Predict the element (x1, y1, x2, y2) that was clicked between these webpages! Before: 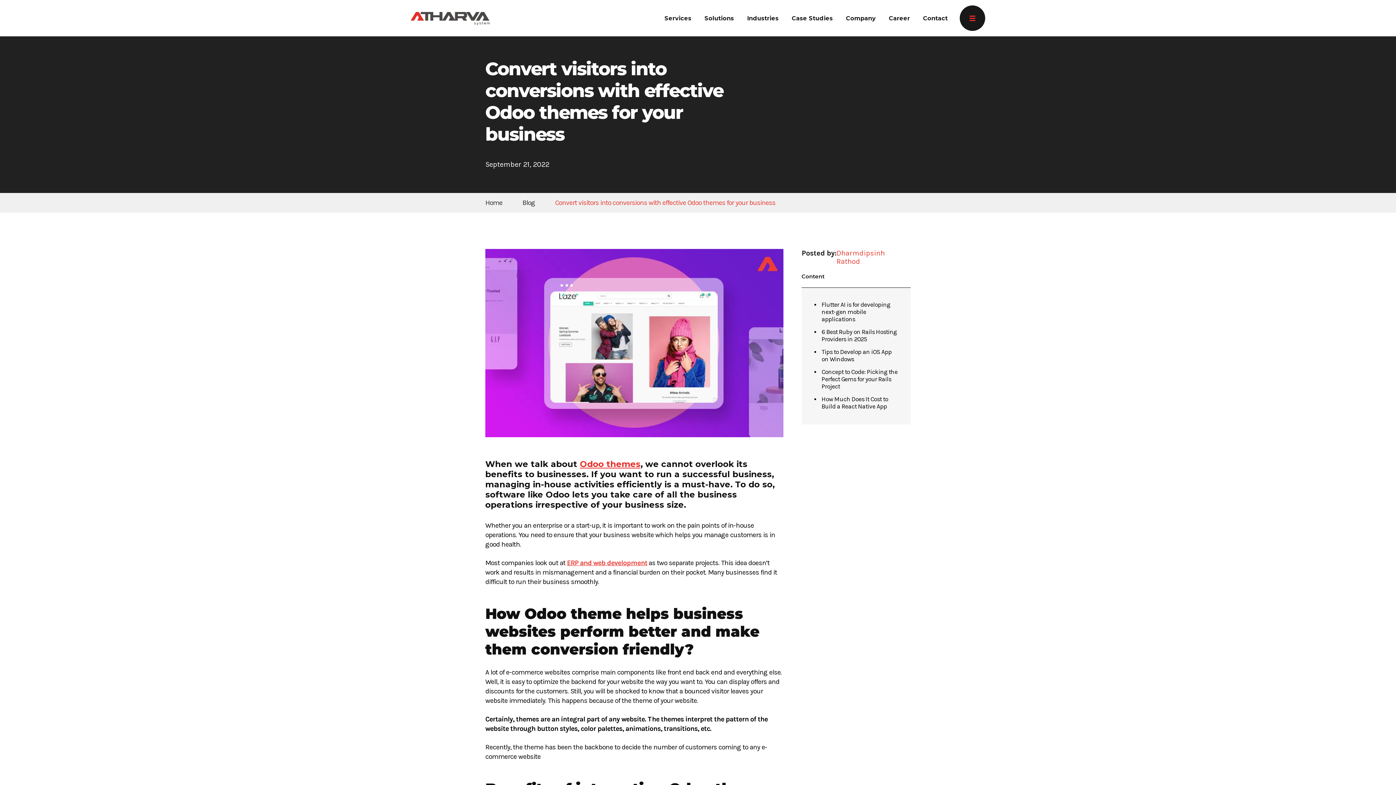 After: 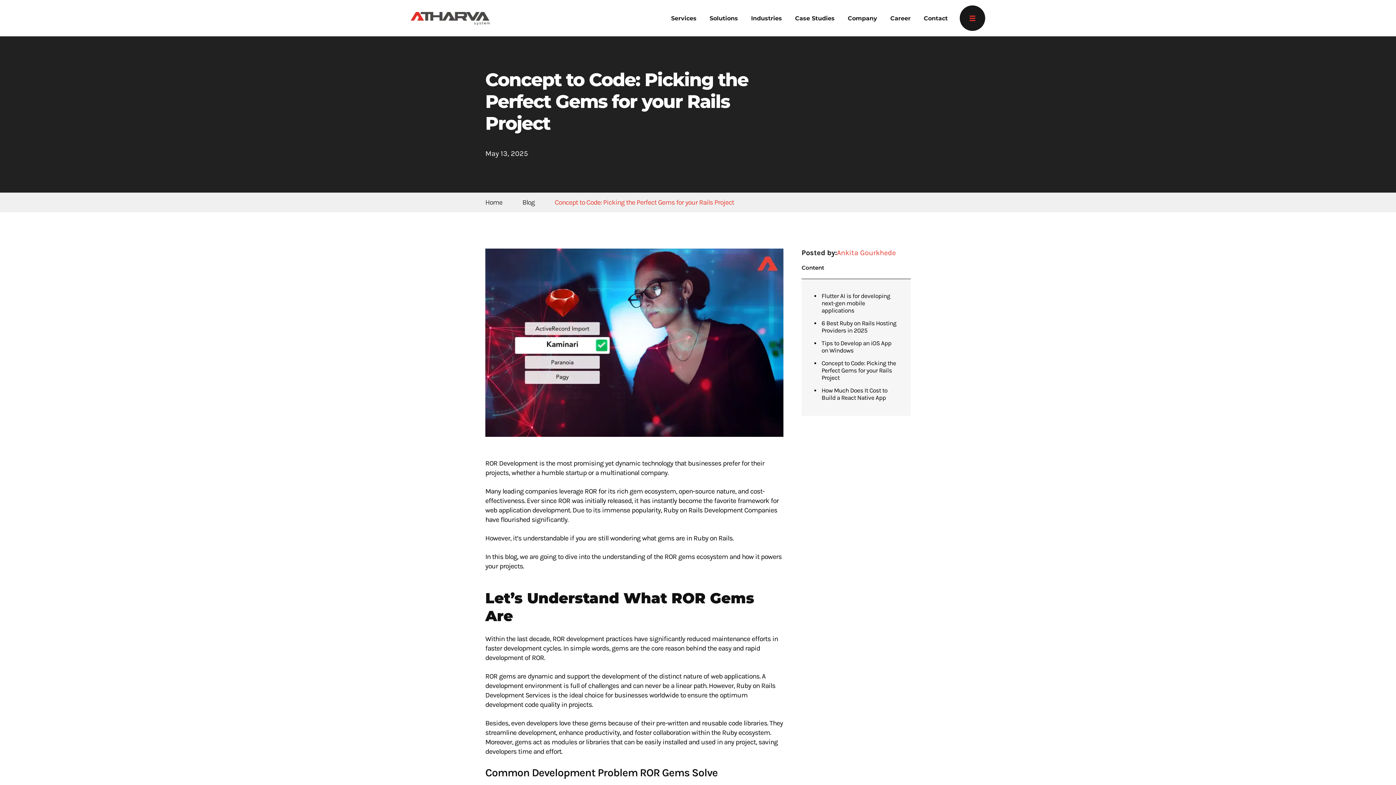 Action: label: Concept to Code: Picking the Perfect Gems for your Rails Project bbox: (821, 368, 898, 390)